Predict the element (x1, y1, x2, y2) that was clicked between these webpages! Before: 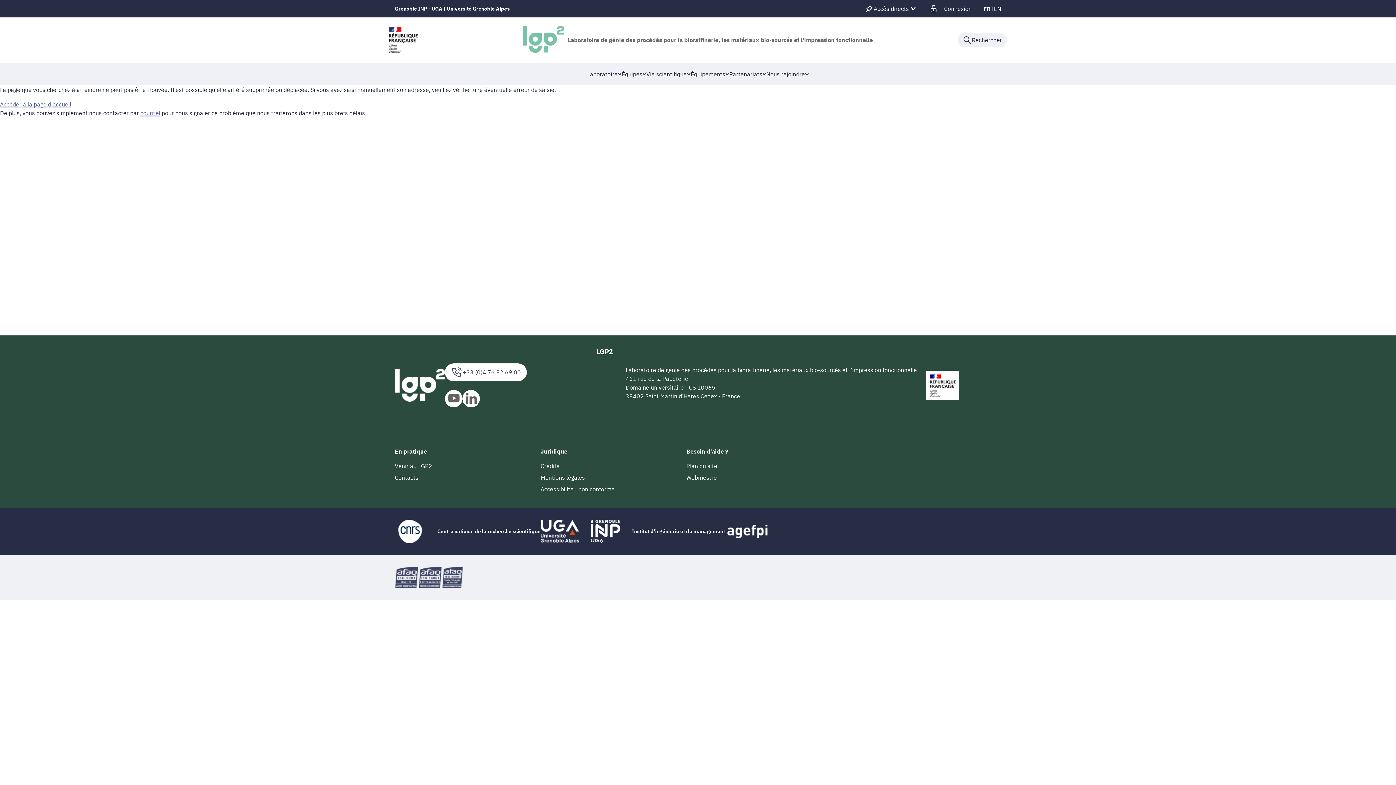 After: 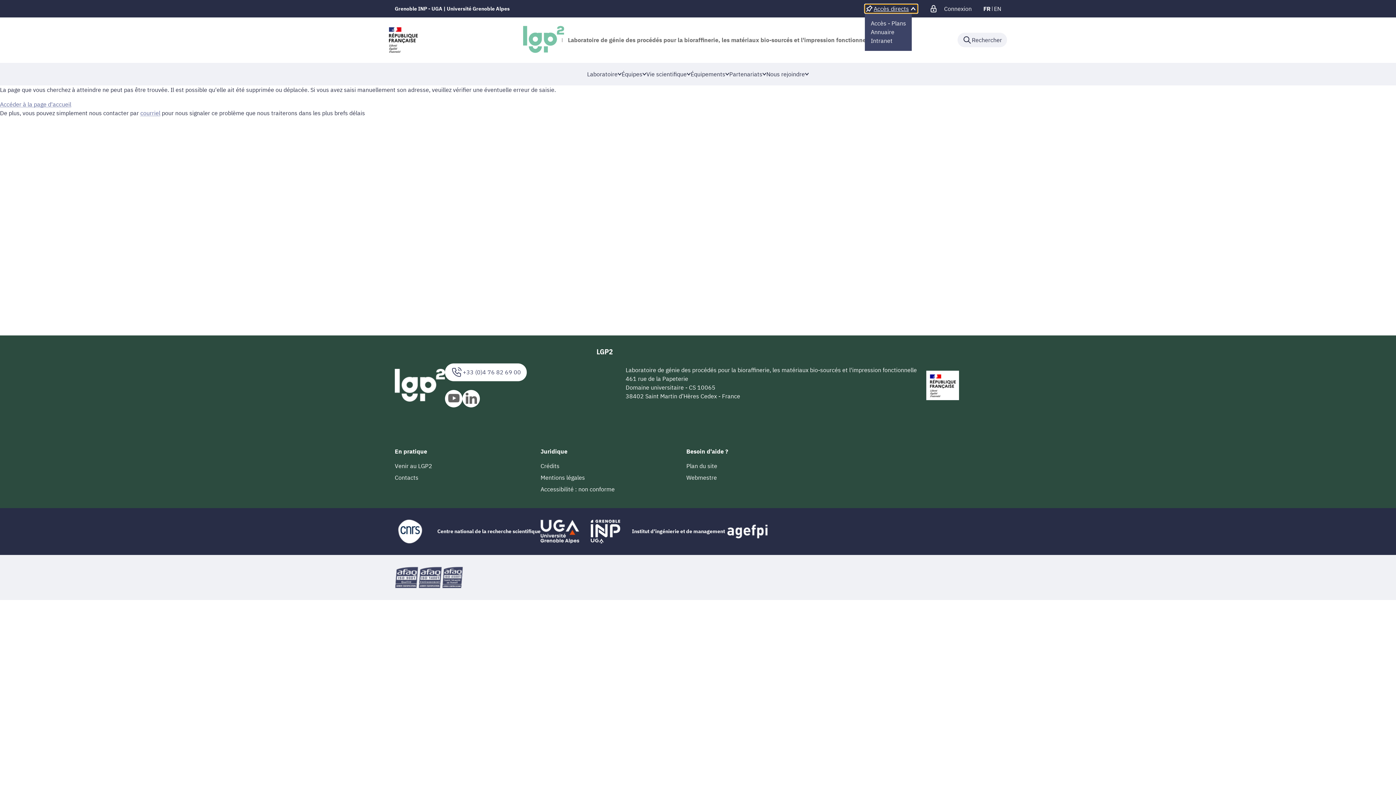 Action: bbox: (865, 4, 917, 13) label: Déplier / plier d'autres accès direct